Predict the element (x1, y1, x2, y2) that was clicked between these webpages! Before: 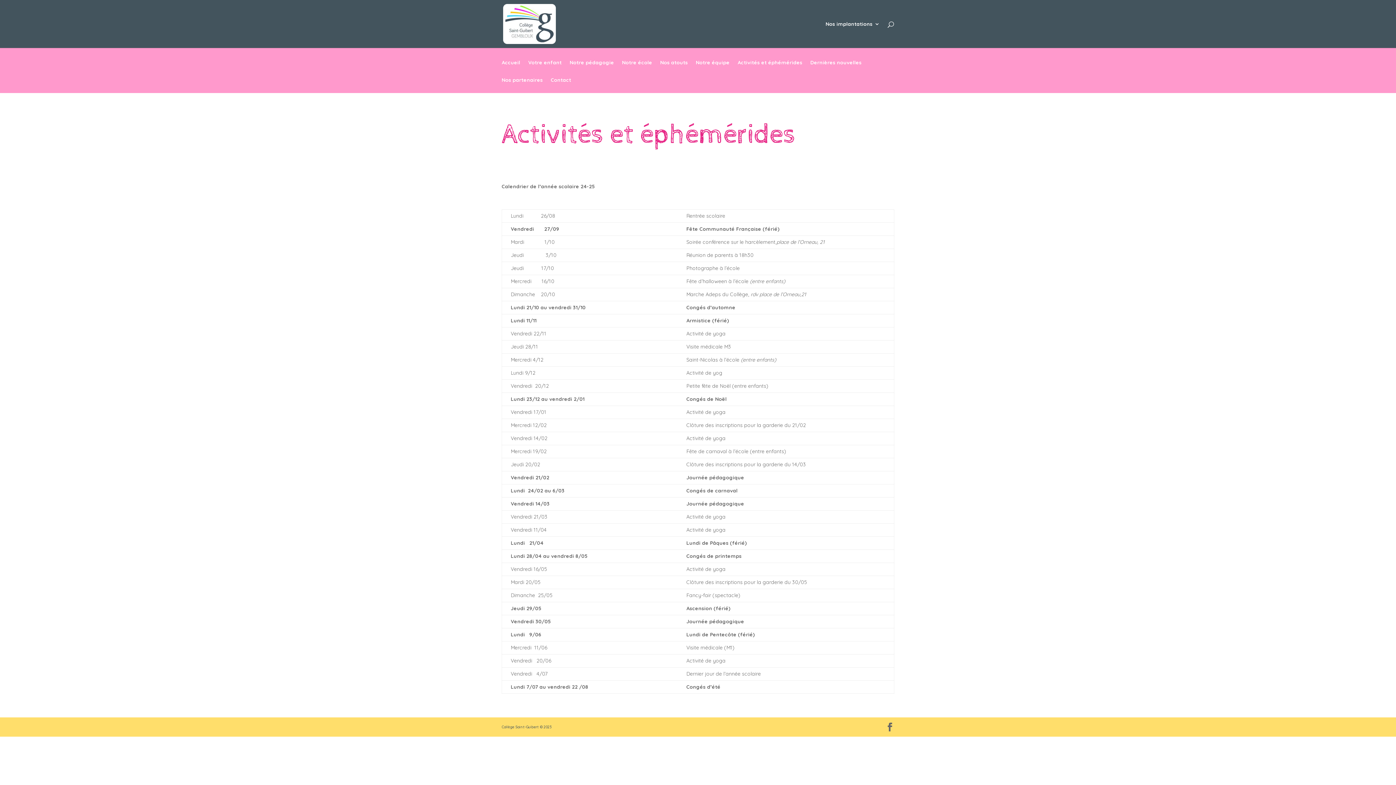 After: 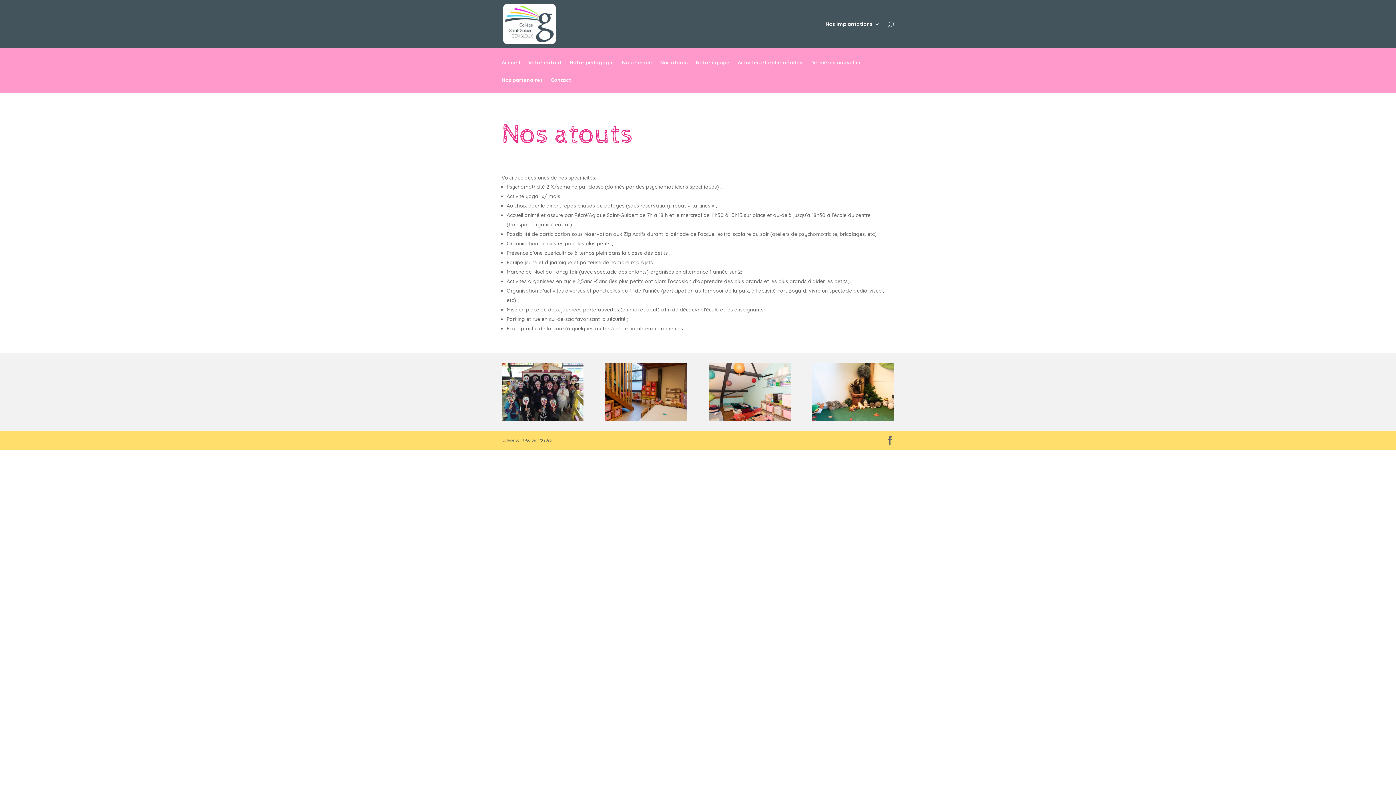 Action: label: Nos atouts bbox: (660, 60, 688, 75)